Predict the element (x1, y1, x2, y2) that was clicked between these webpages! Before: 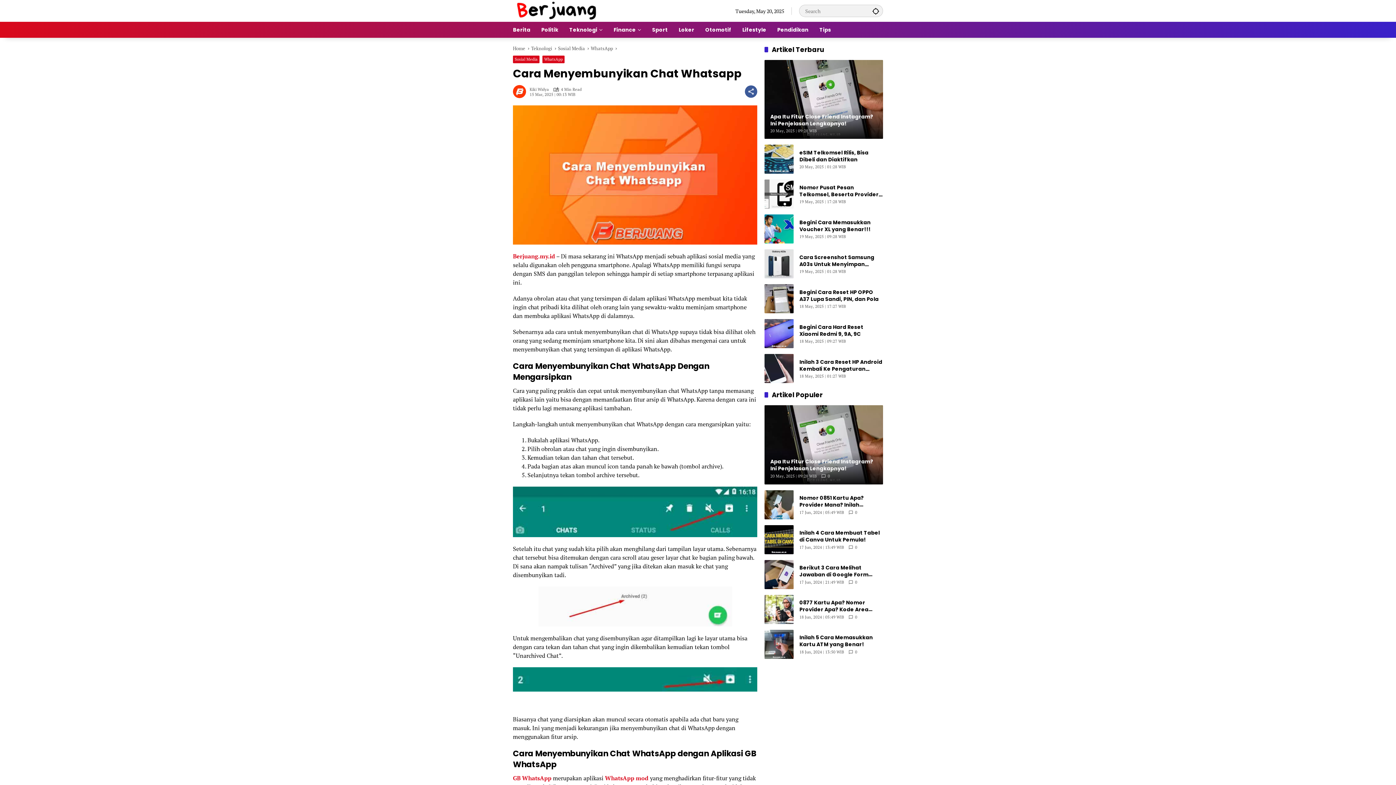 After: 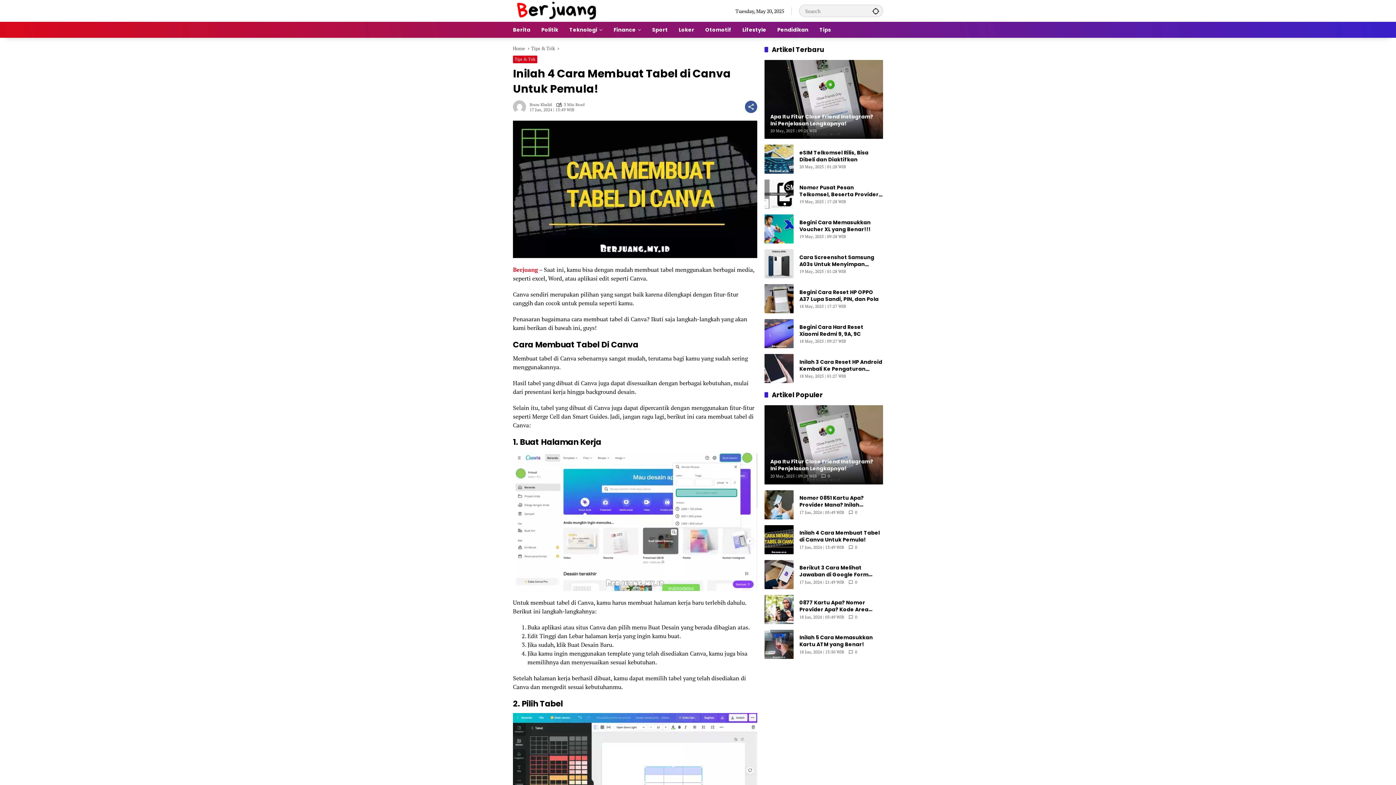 Action: bbox: (764, 525, 793, 554)